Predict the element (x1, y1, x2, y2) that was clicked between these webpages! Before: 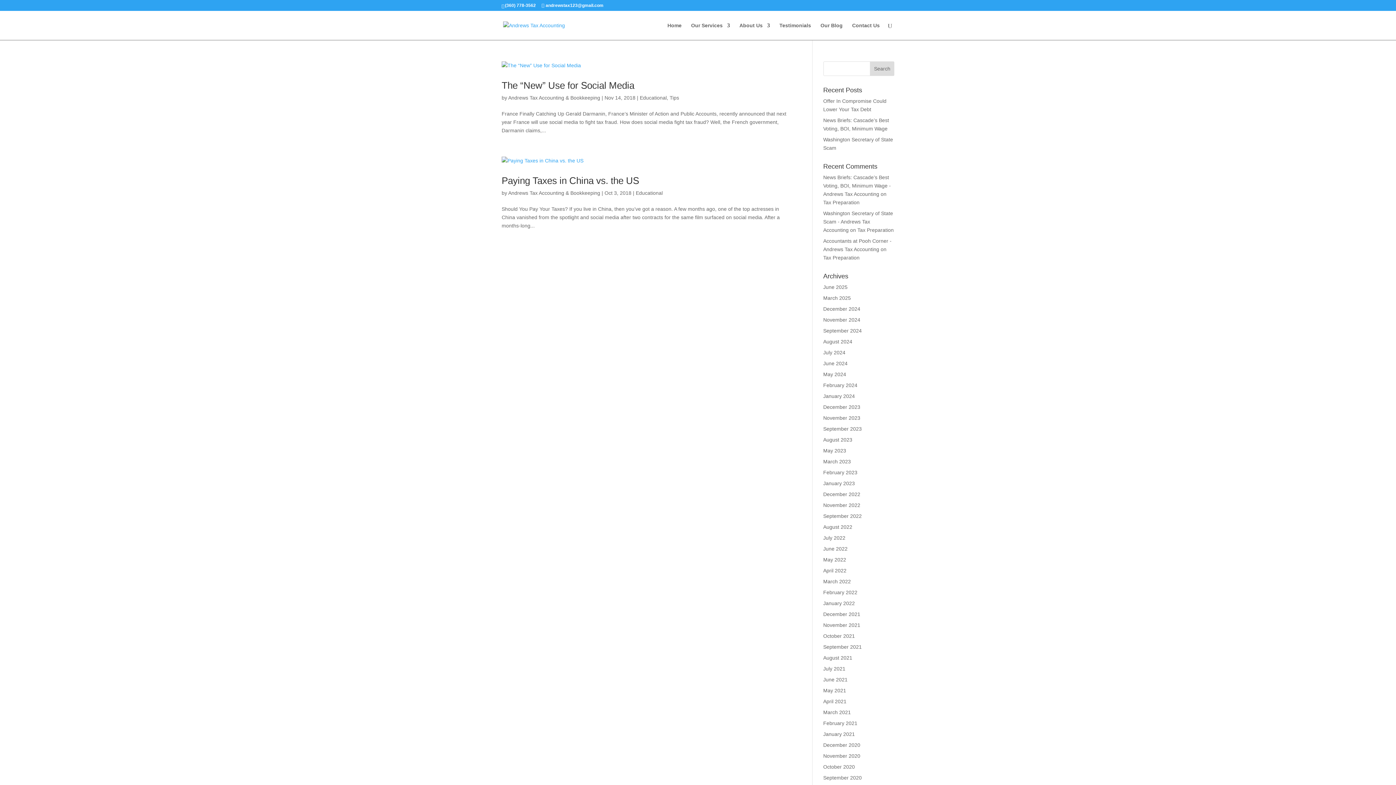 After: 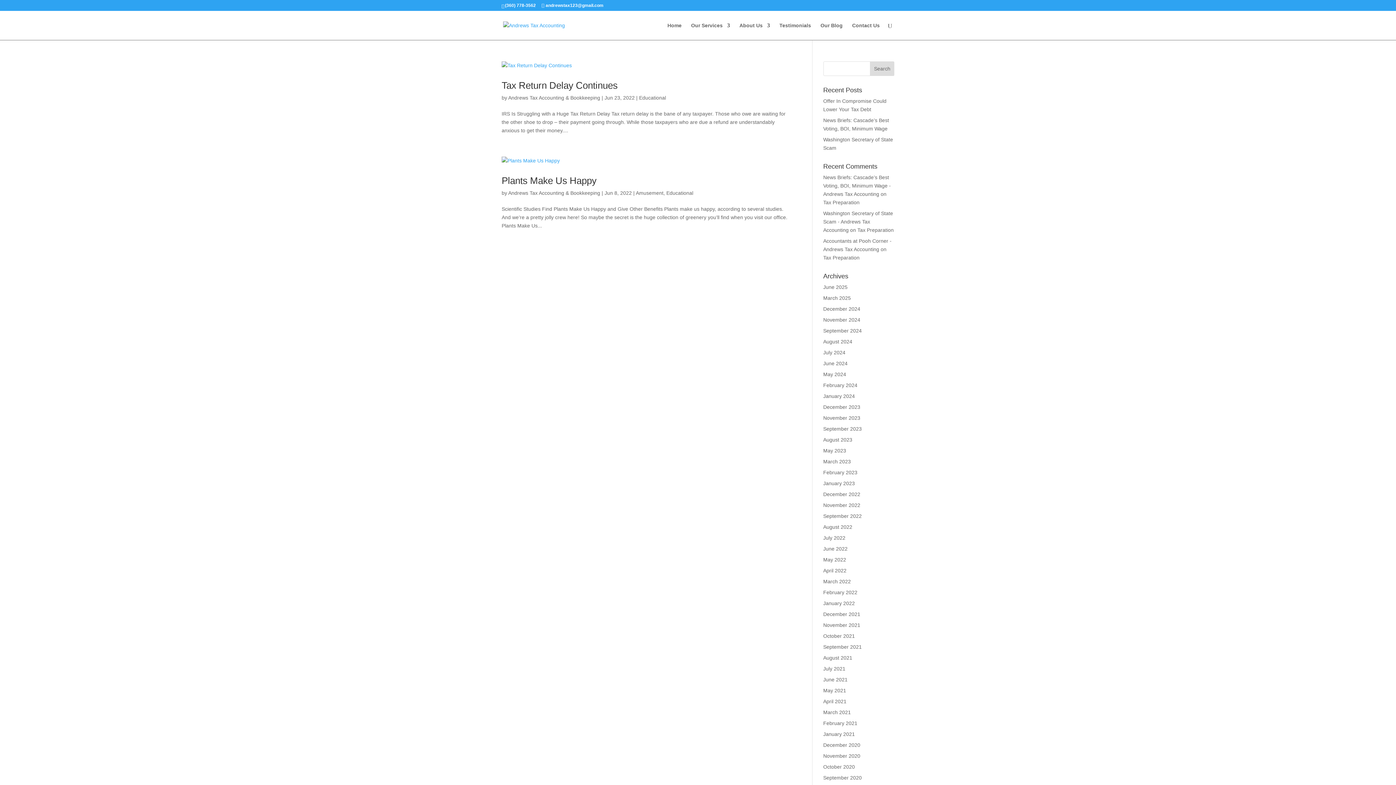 Action: bbox: (823, 546, 847, 552) label: June 2022